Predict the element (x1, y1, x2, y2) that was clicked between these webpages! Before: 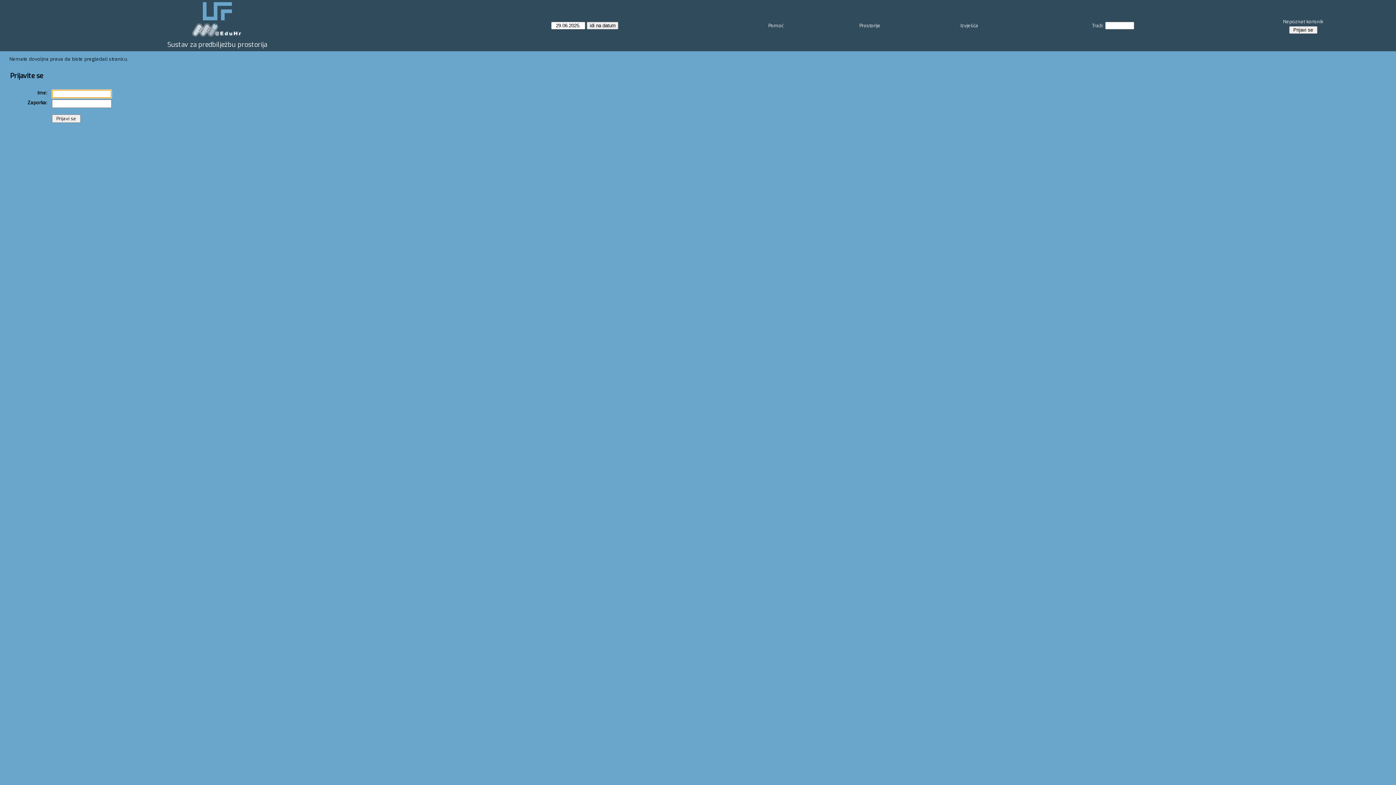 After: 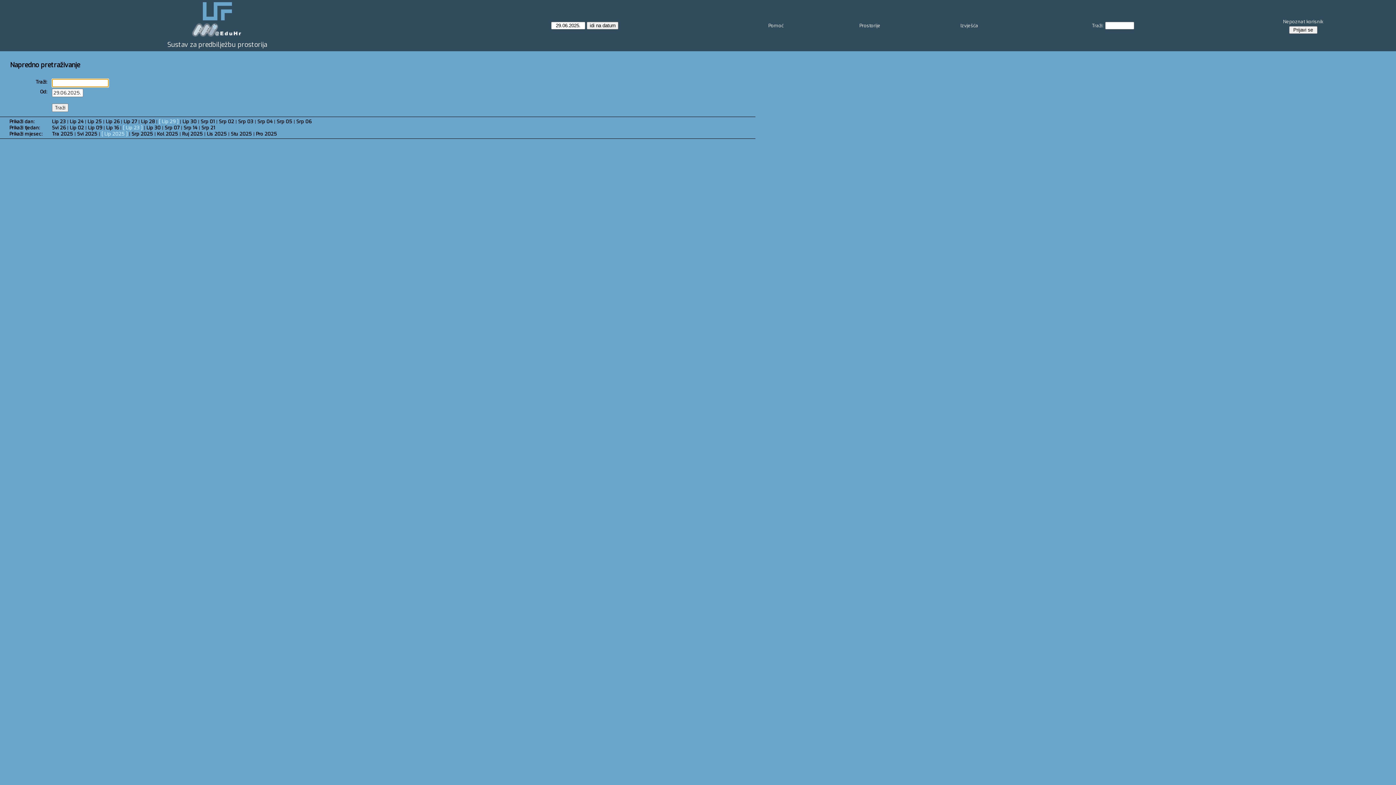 Action: label: Traži: bbox: (1092, 22, 1103, 28)